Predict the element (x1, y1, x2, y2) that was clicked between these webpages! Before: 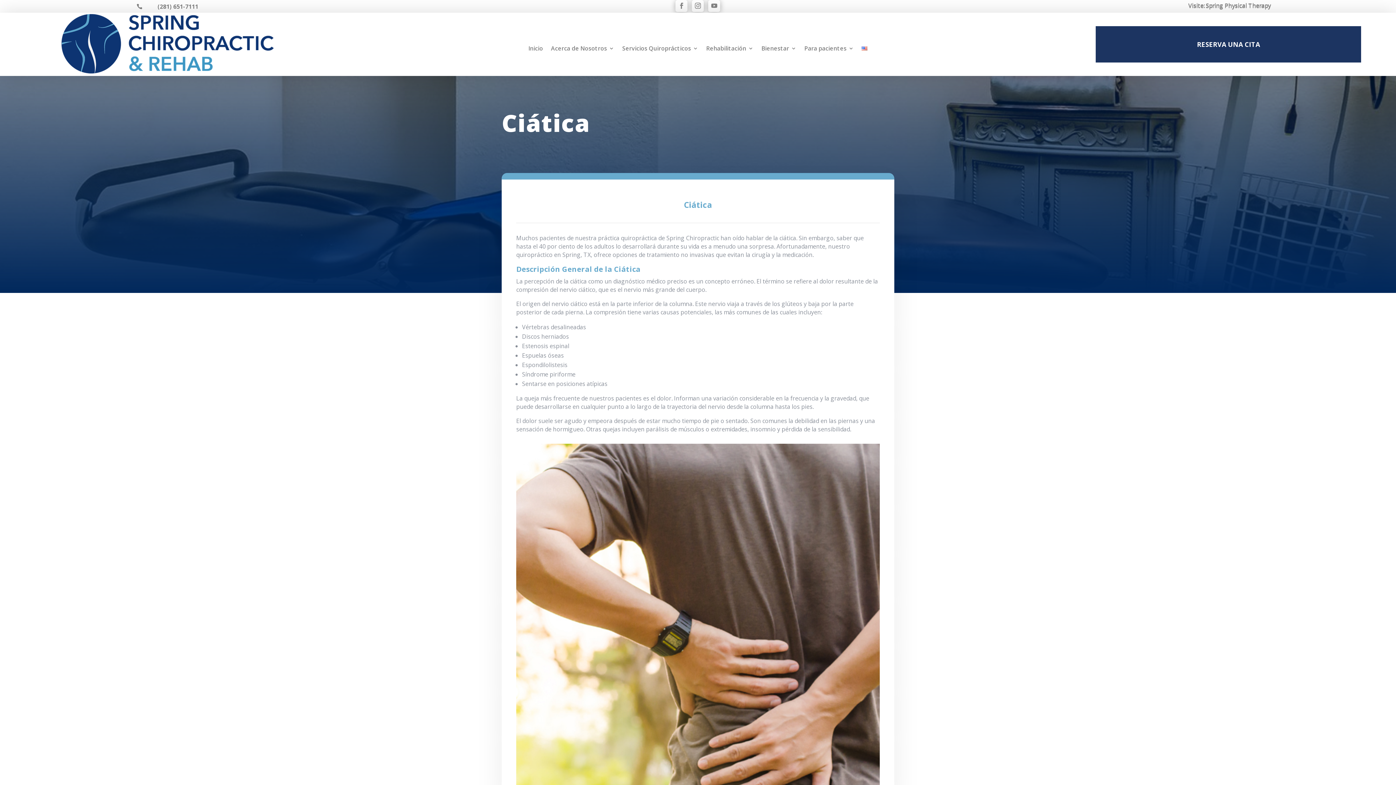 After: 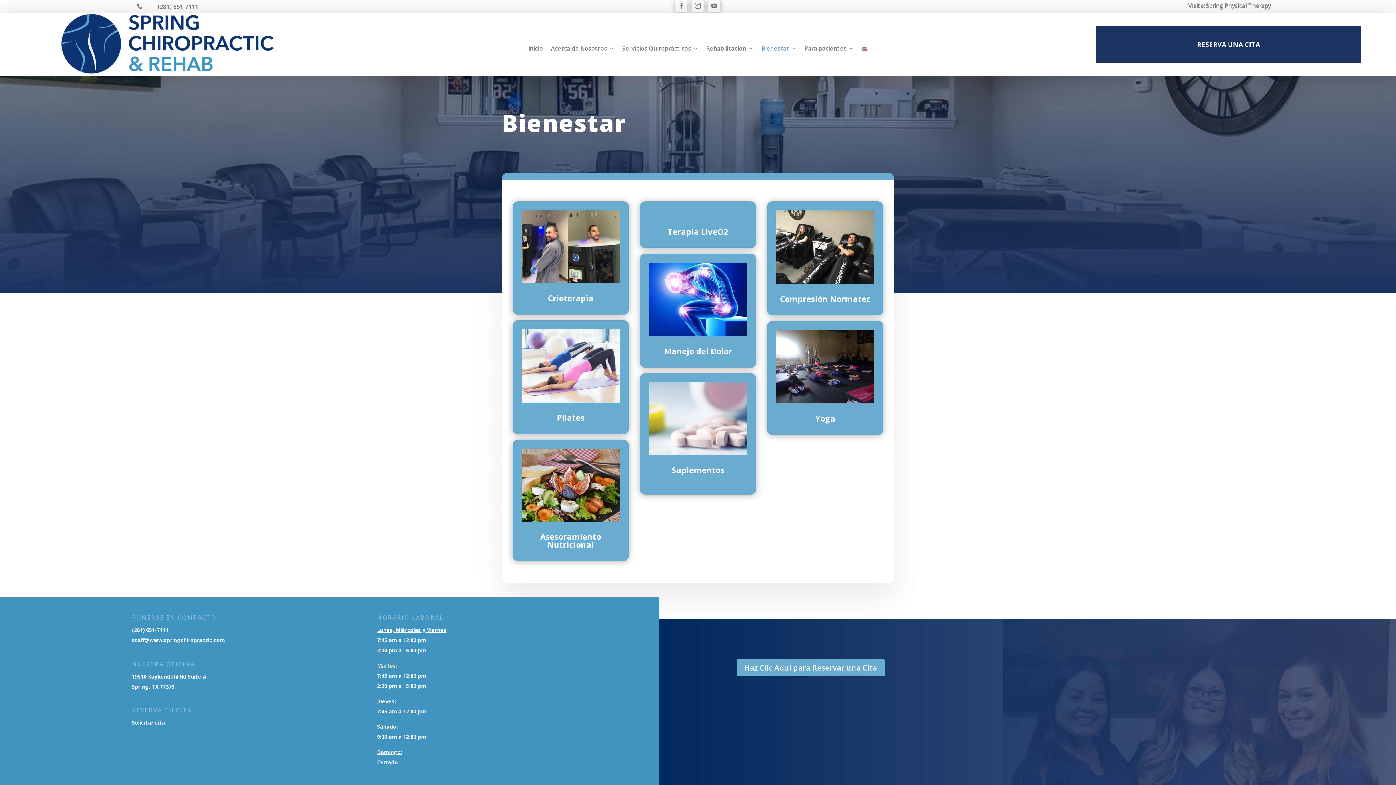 Action: bbox: (761, 45, 796, 53) label: Bienestar